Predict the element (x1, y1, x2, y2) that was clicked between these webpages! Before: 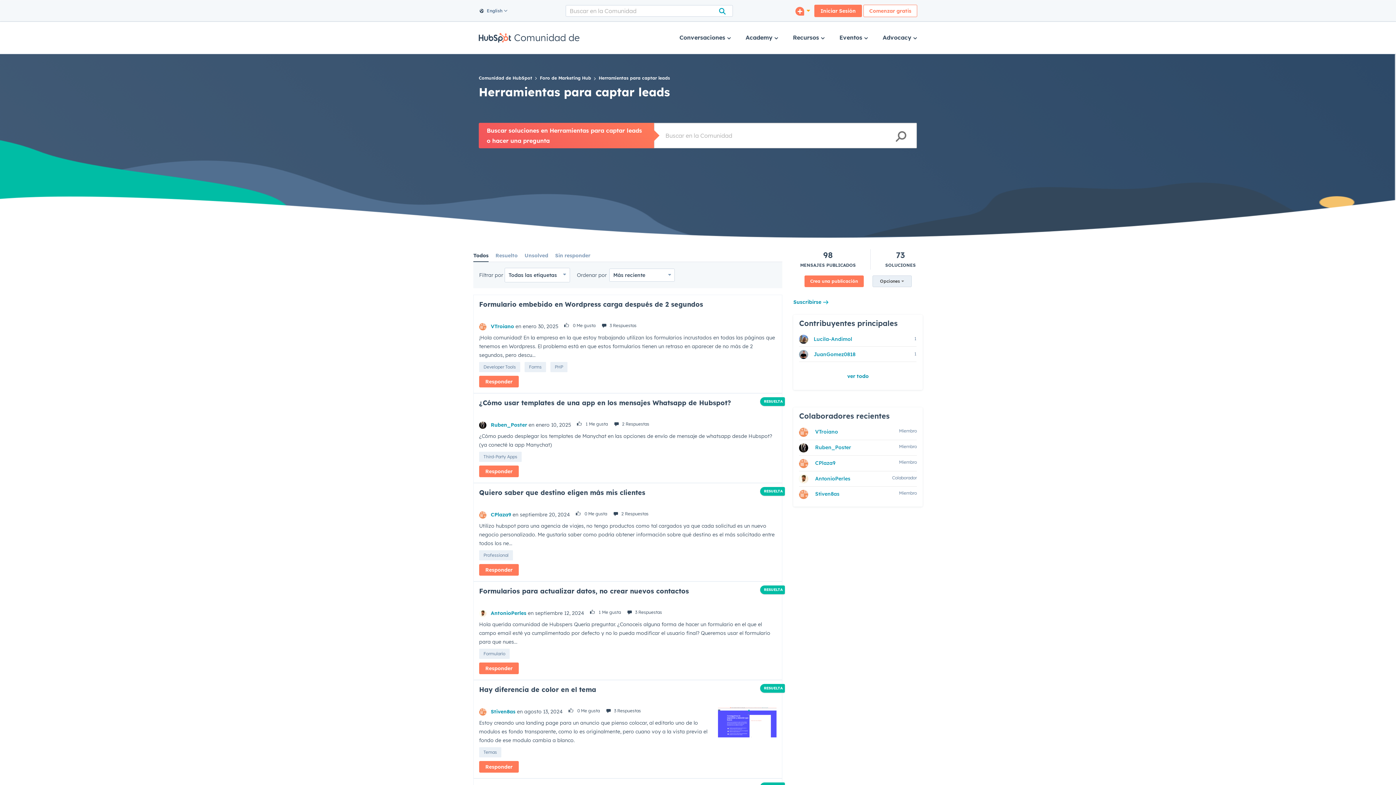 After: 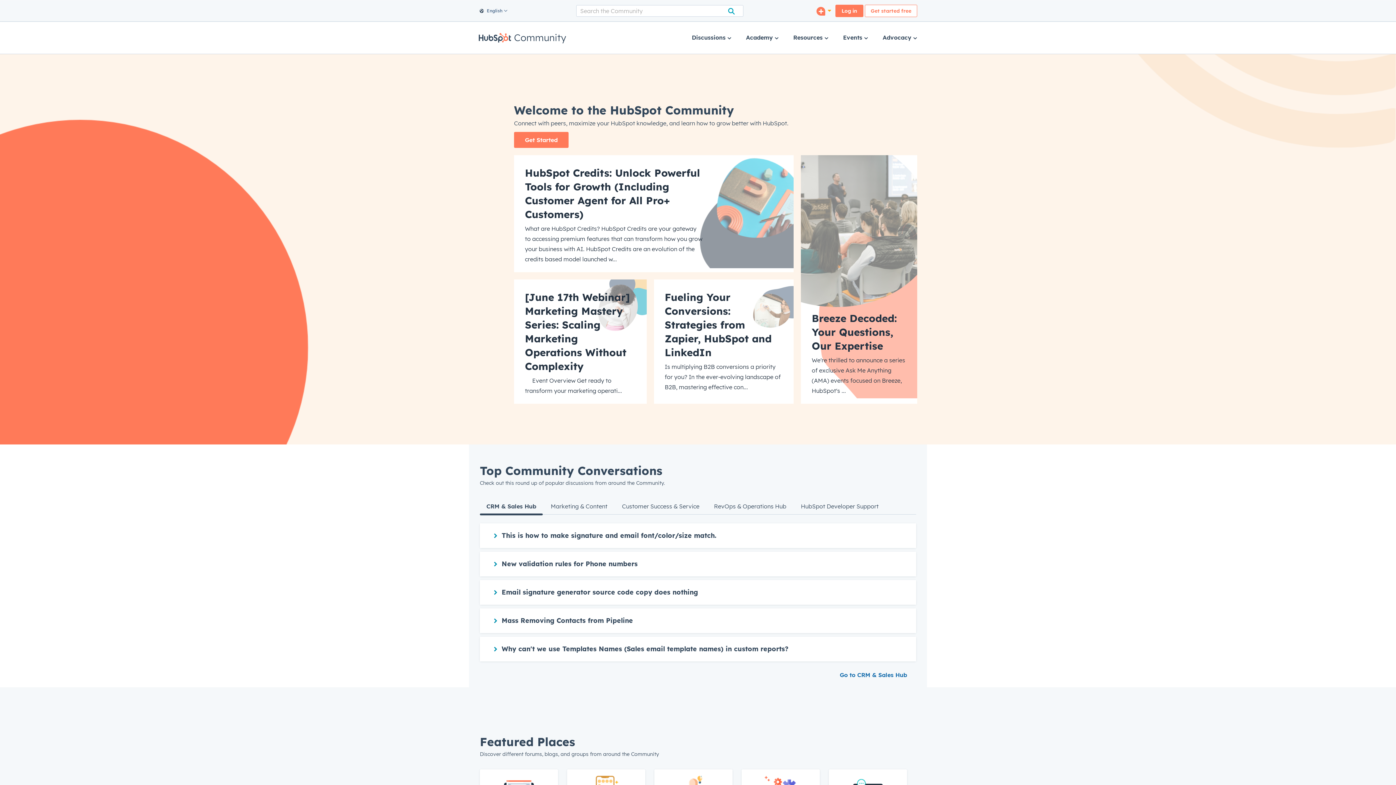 Action: label: Comunidad de bbox: (478, 30, 580, 44)